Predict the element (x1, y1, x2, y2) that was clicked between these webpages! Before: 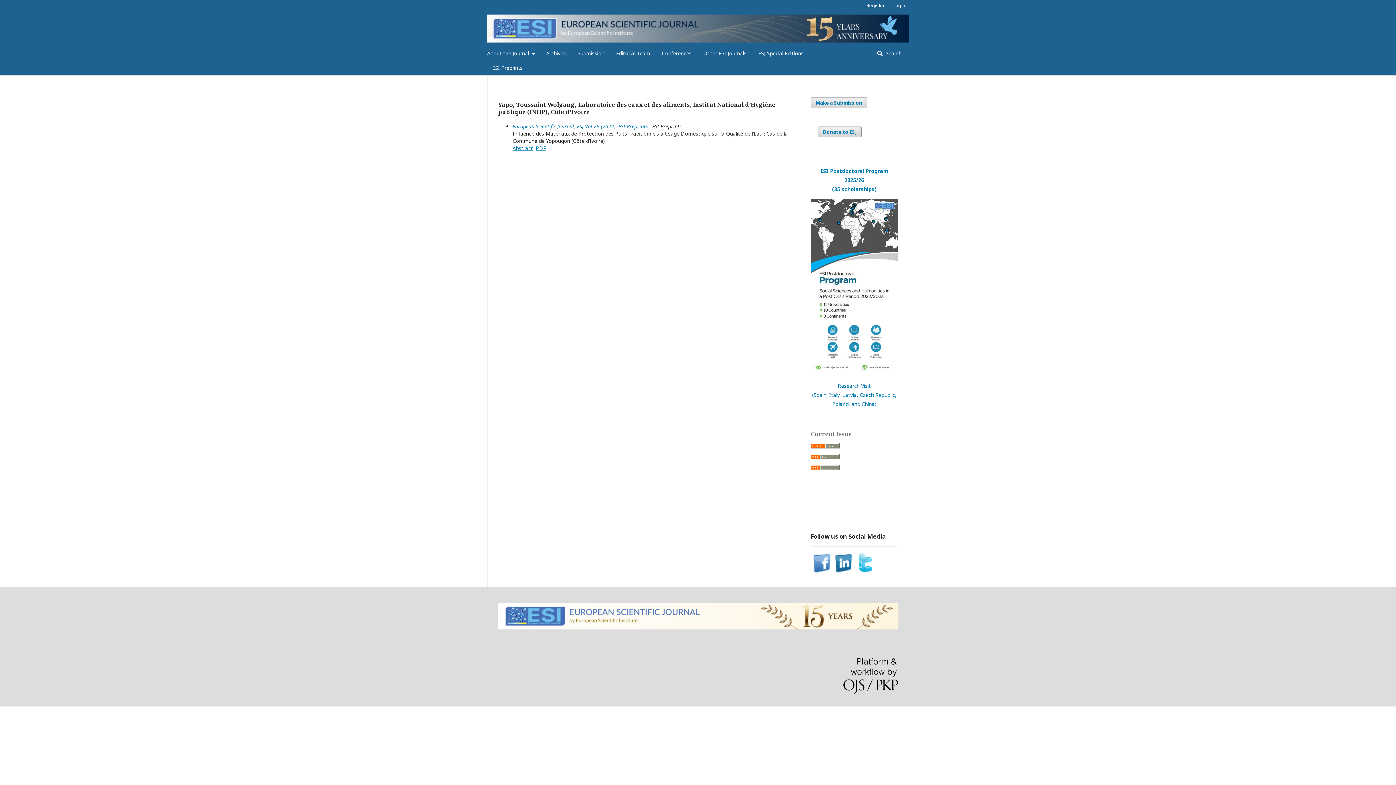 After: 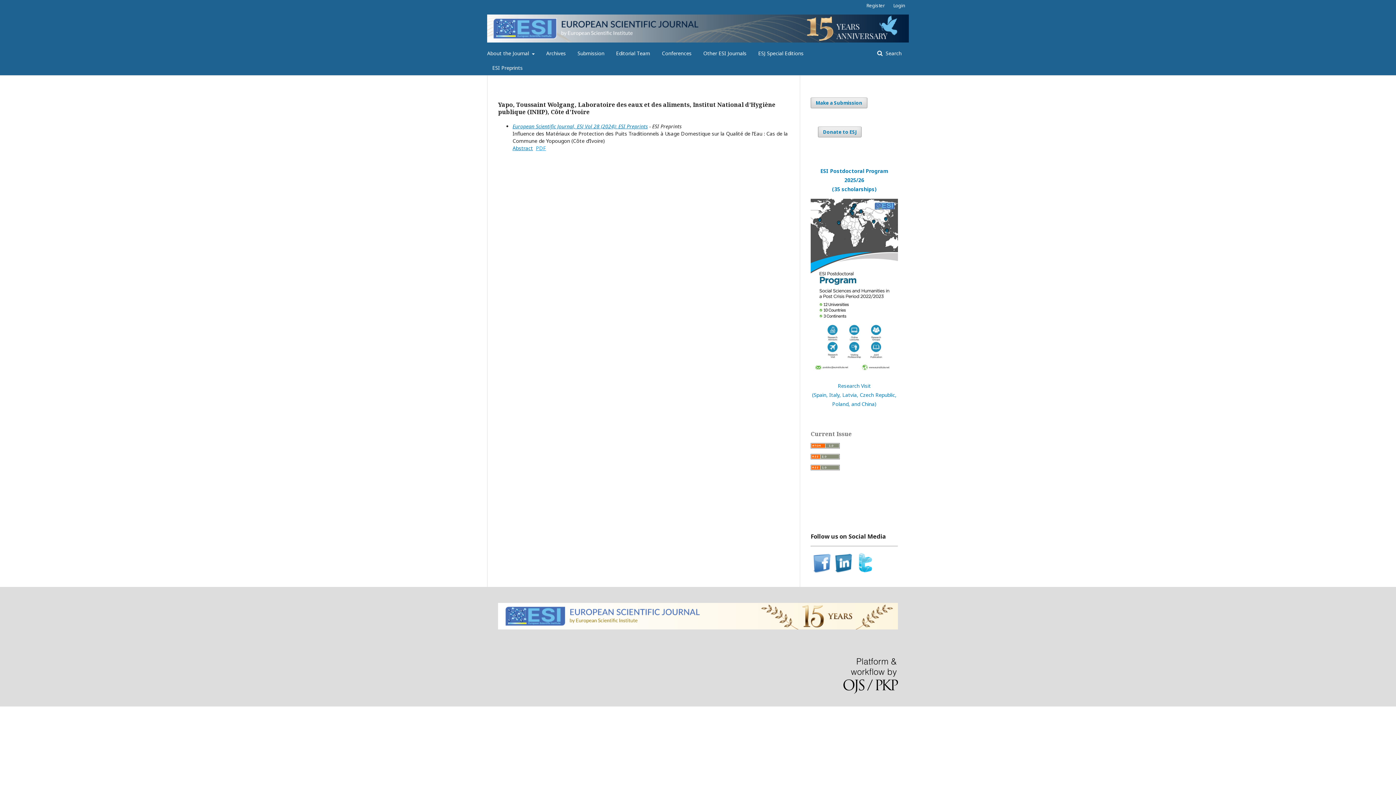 Action: bbox: (536, 144, 546, 151) label: PDF